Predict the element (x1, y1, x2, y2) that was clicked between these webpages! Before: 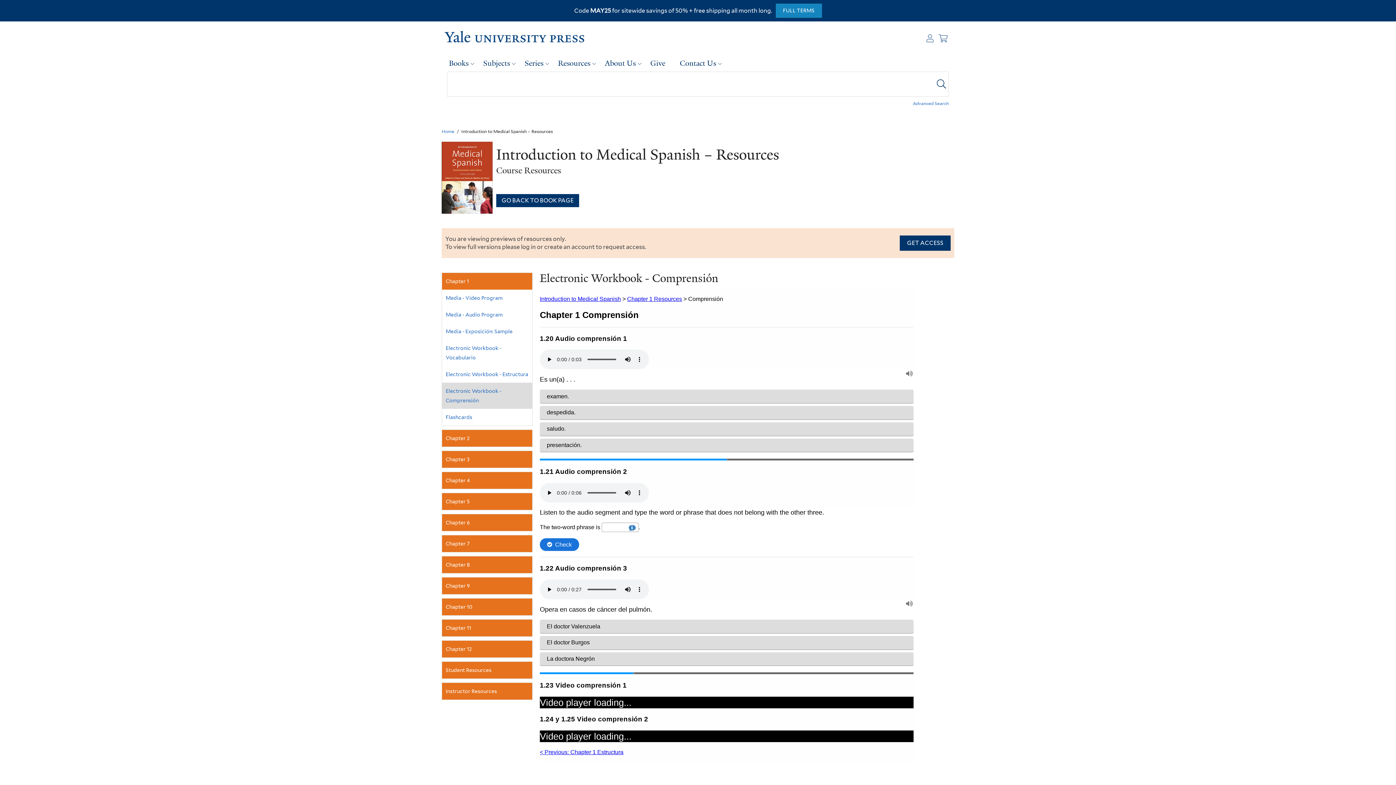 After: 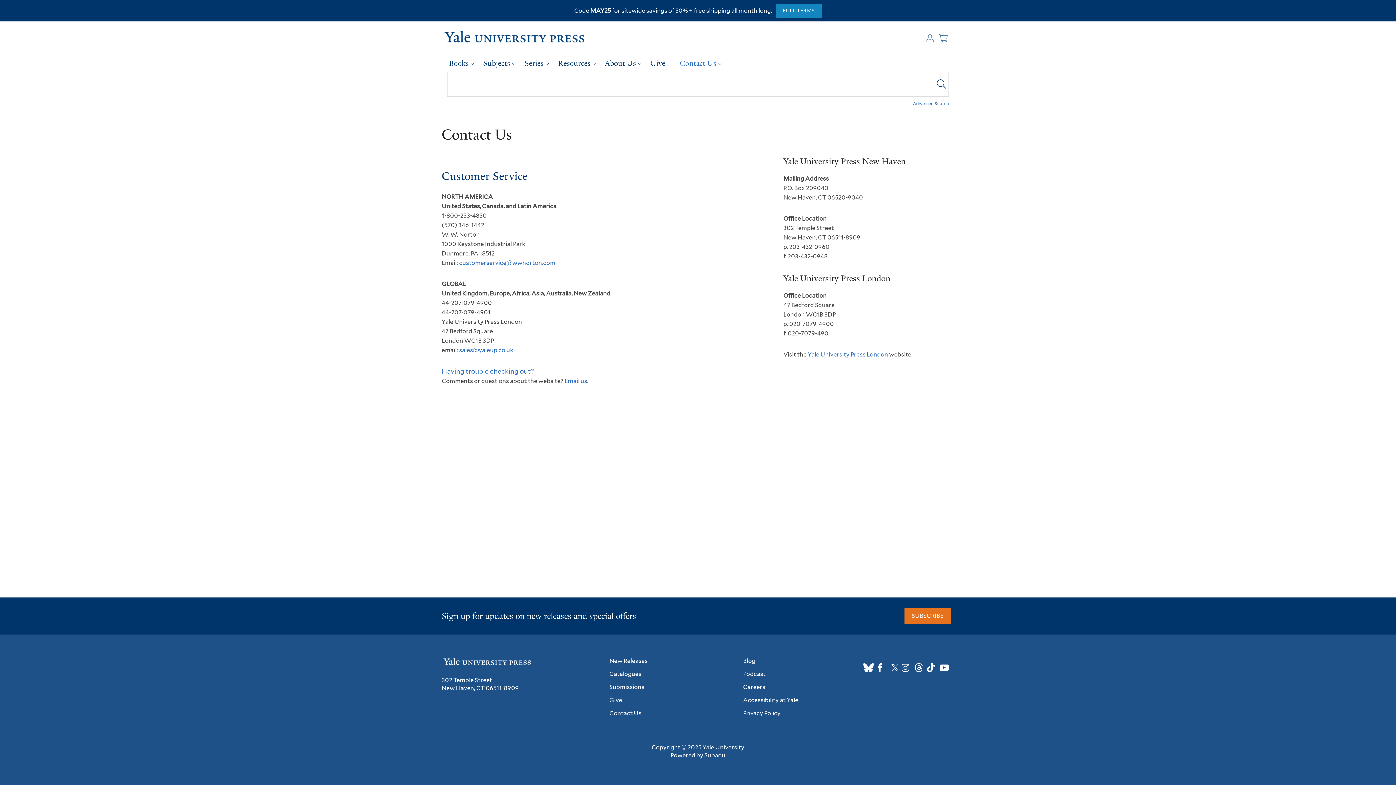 Action: label: Contact Us bbox: (672, 54, 723, 71)